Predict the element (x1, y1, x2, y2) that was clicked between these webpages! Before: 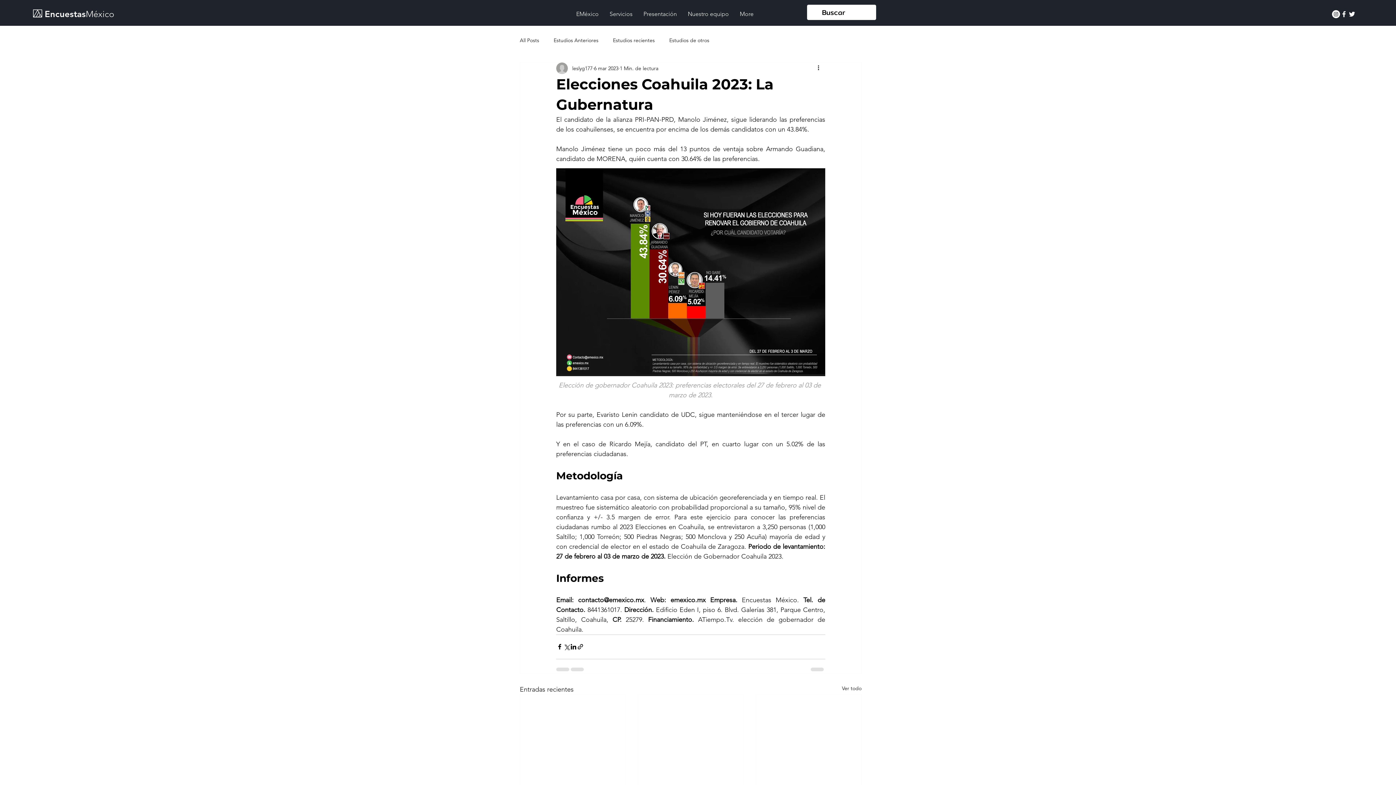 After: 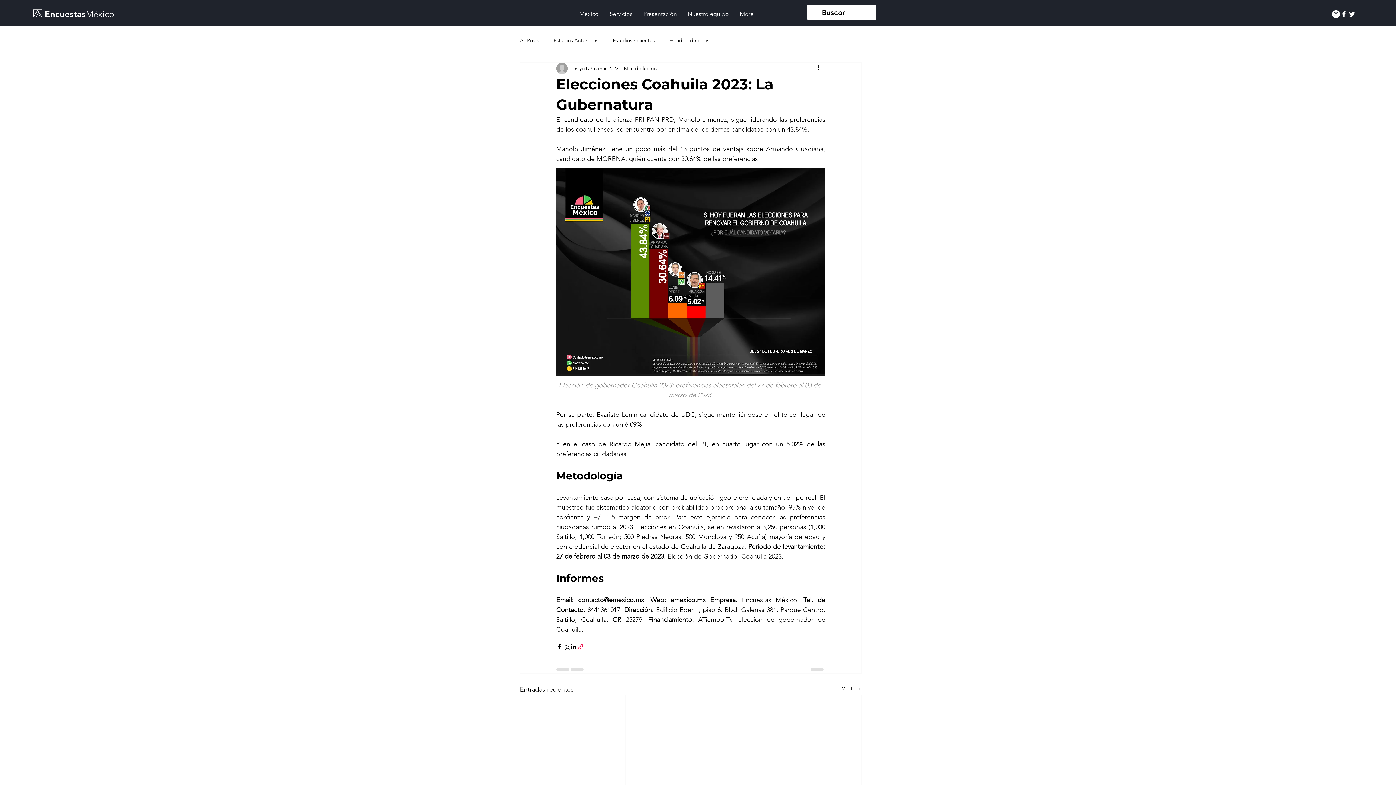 Action: bbox: (577, 643, 584, 650) label: Compartir a través de un enlace